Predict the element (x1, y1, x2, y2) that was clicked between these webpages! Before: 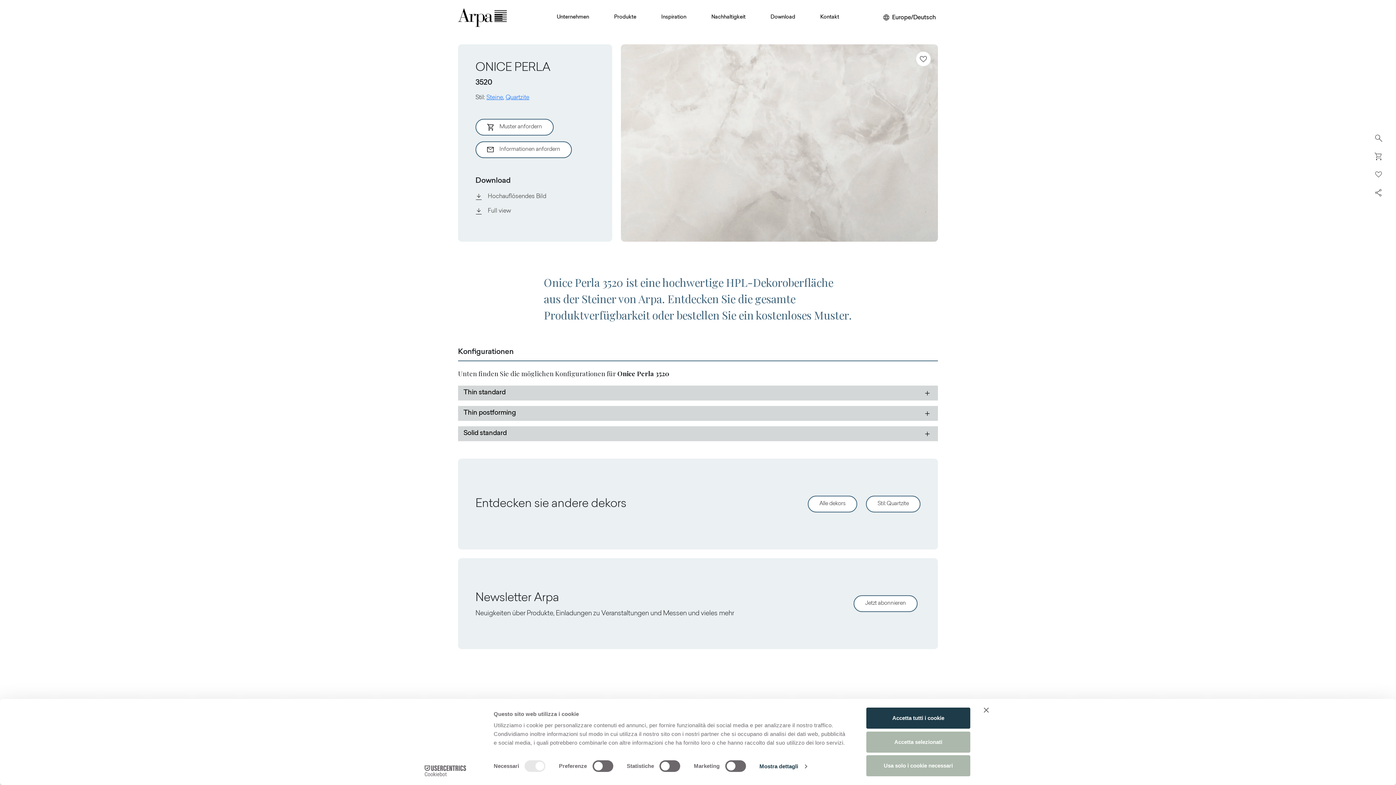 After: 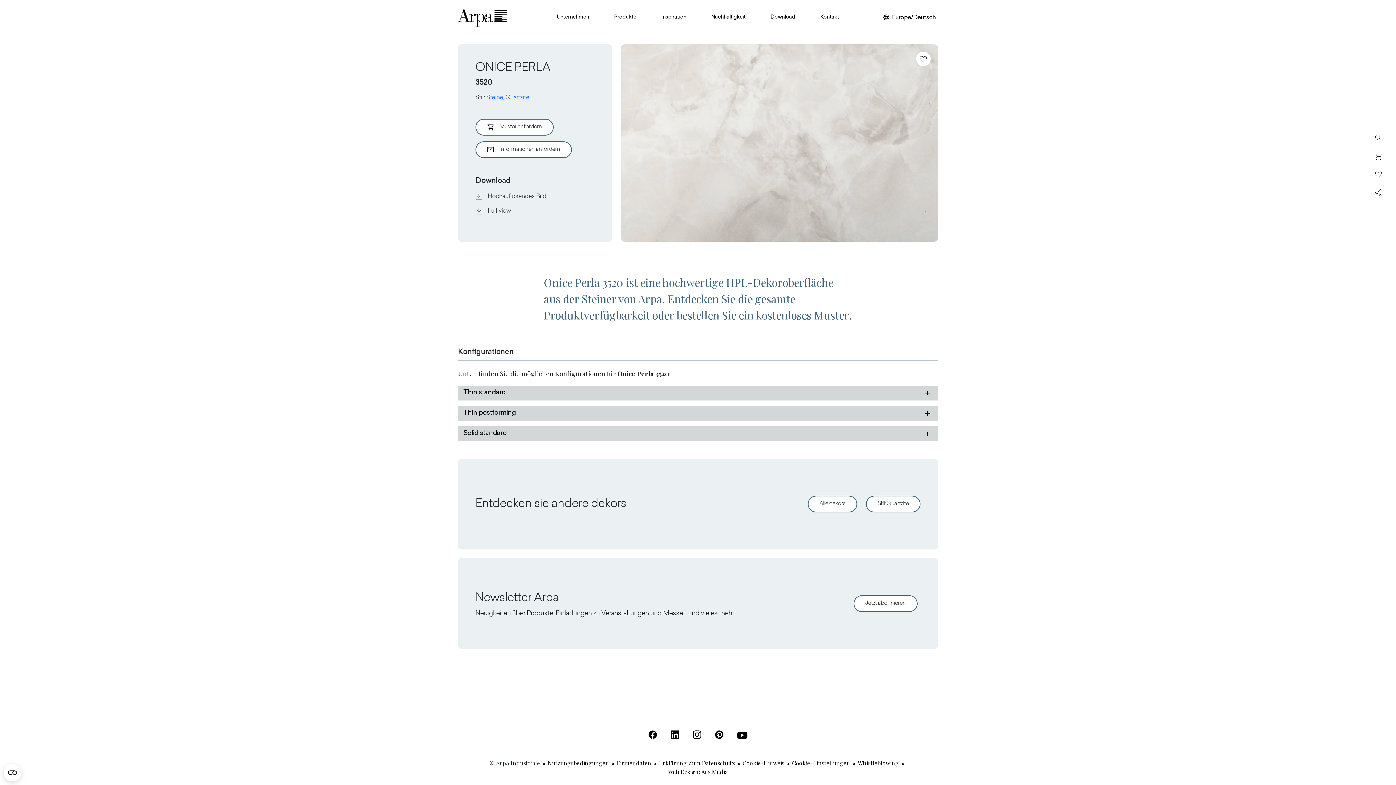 Action: label: Accetta tutti i cookie bbox: (866, 708, 970, 729)